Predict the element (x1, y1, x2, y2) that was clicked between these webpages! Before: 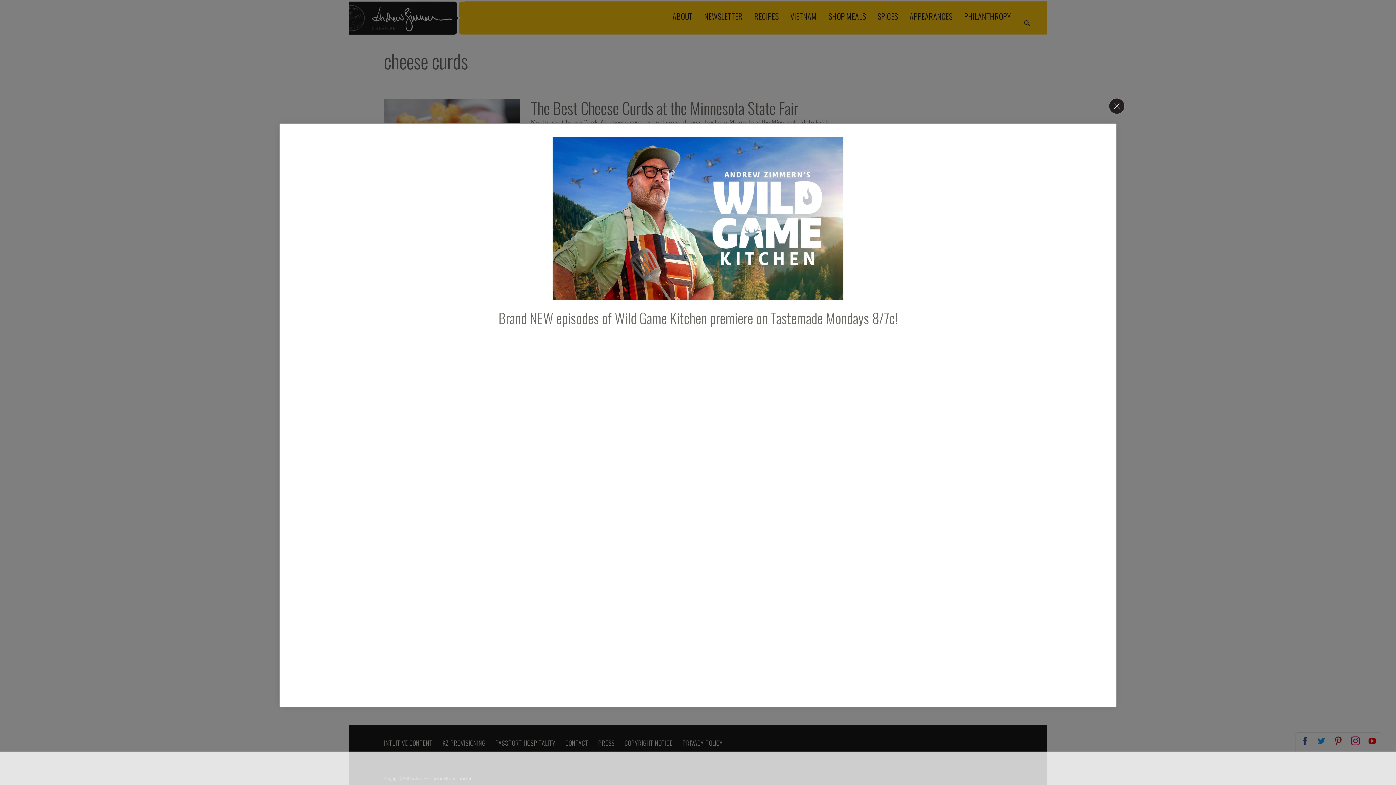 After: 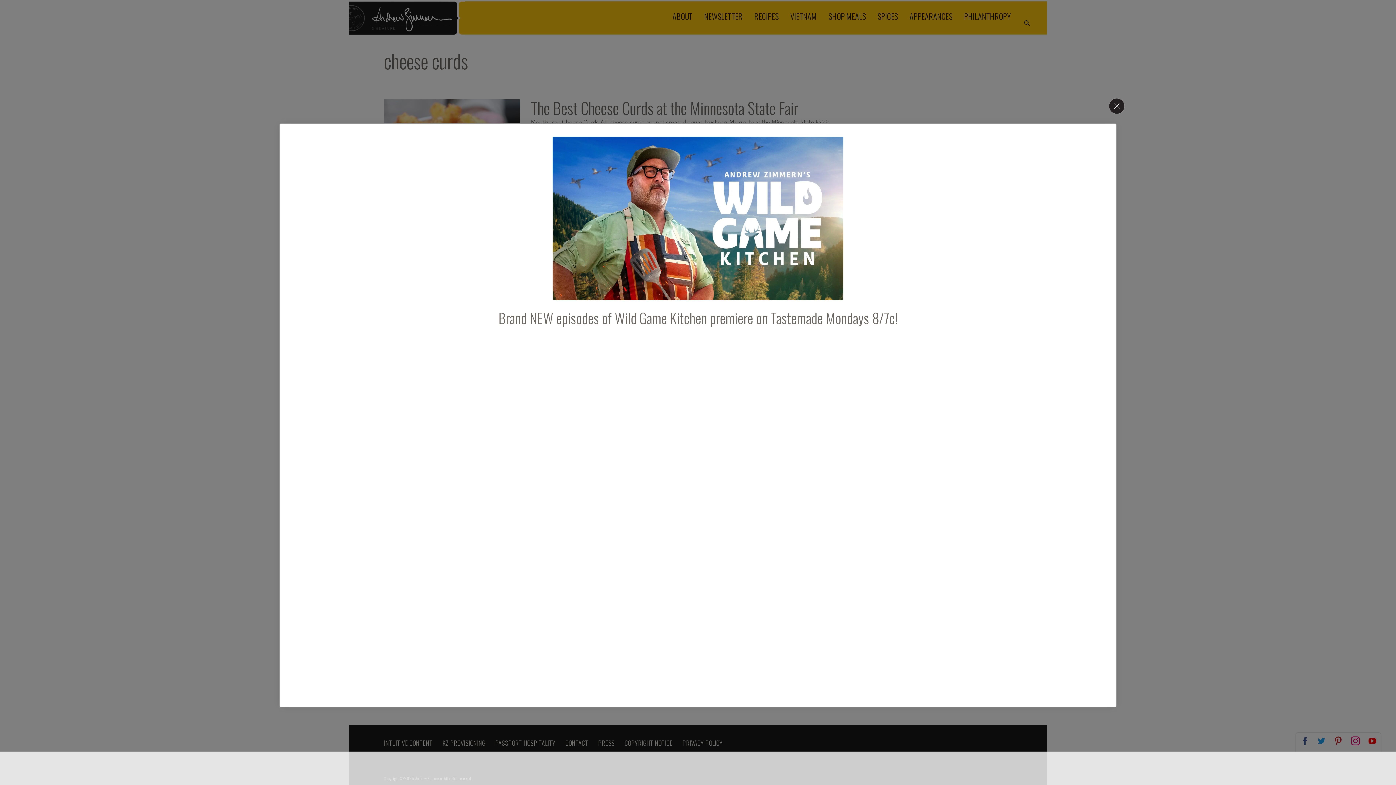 Action: bbox: (498, 307, 897, 328) label: Brand NEW episodes of Wild Game Kitchen premiere on Tastemade Mondays 8/7c!